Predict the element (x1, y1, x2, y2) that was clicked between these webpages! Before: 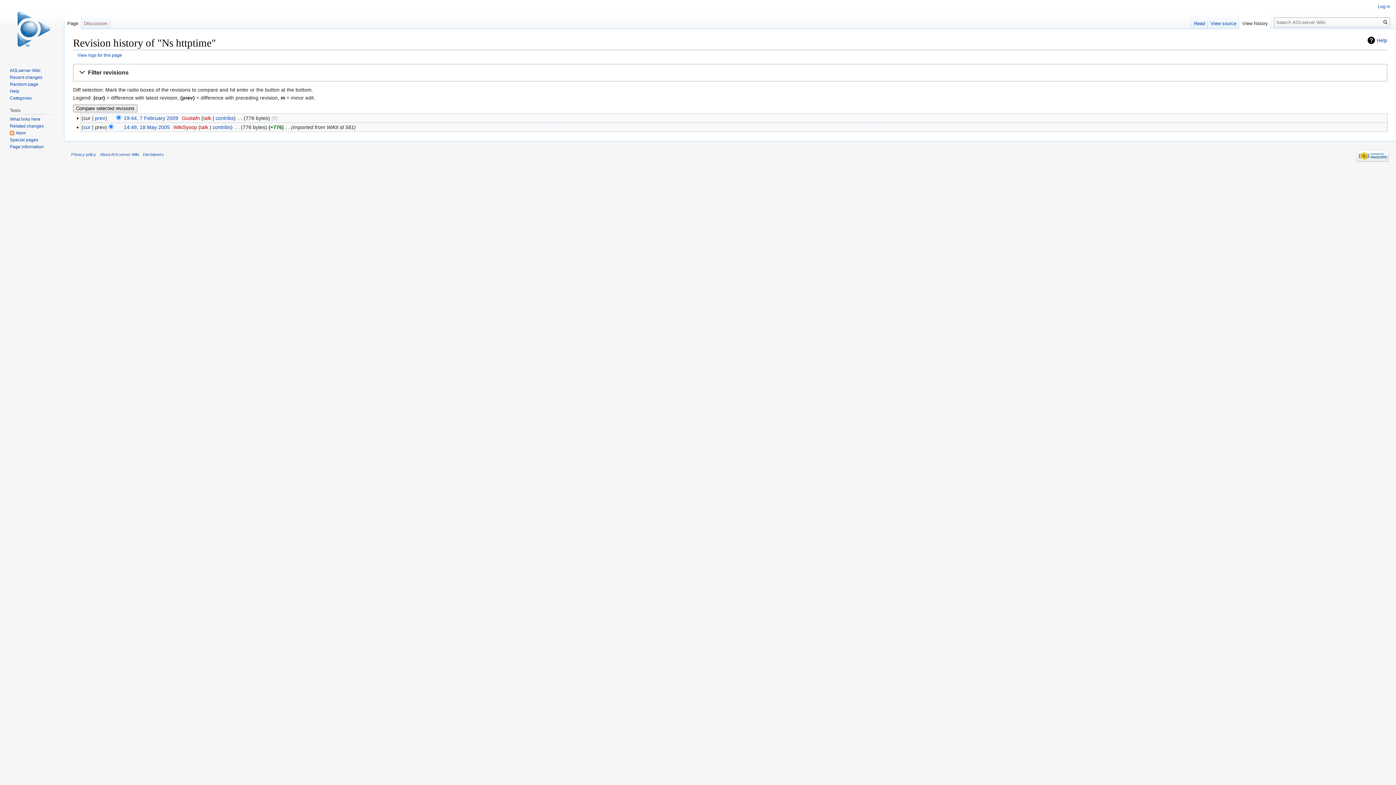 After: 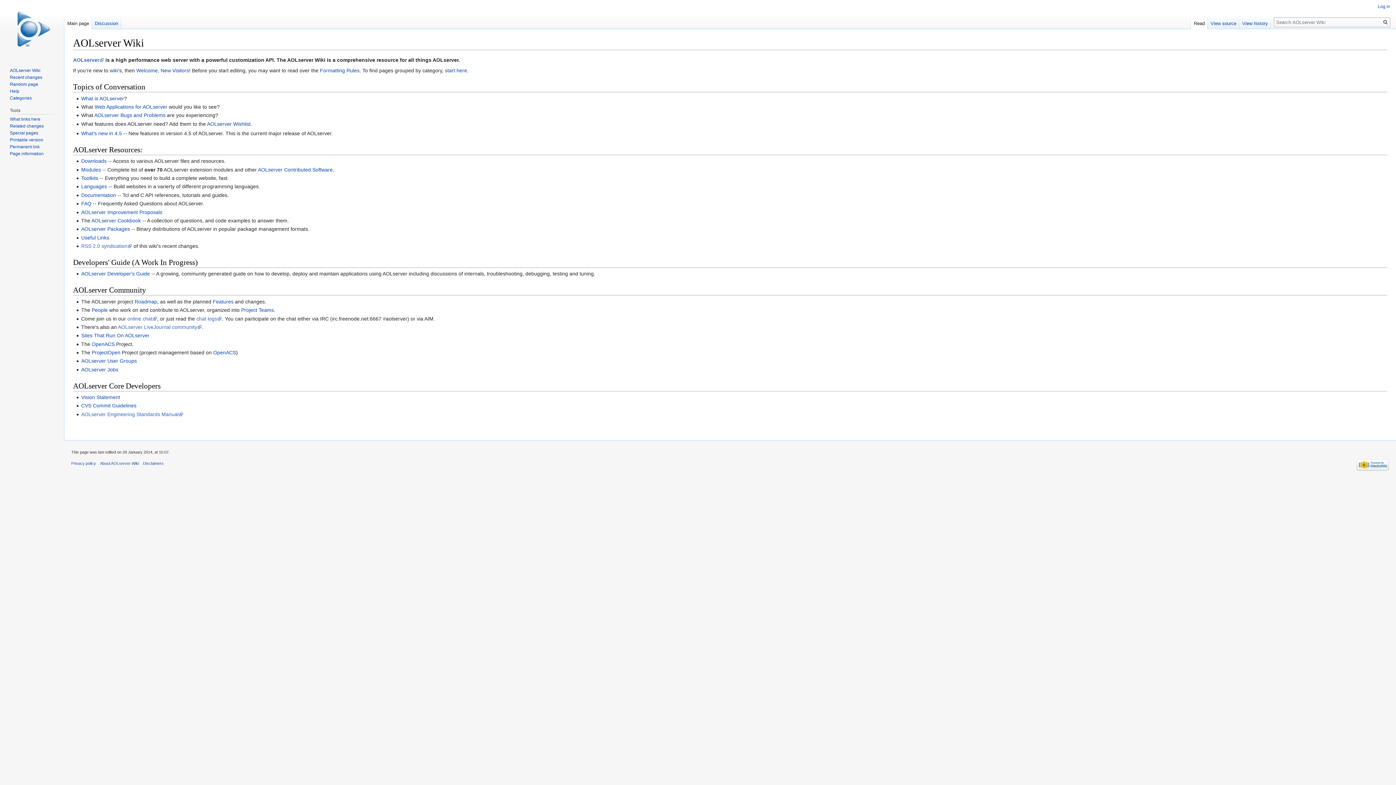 Action: bbox: (2, 0, 61, 58)